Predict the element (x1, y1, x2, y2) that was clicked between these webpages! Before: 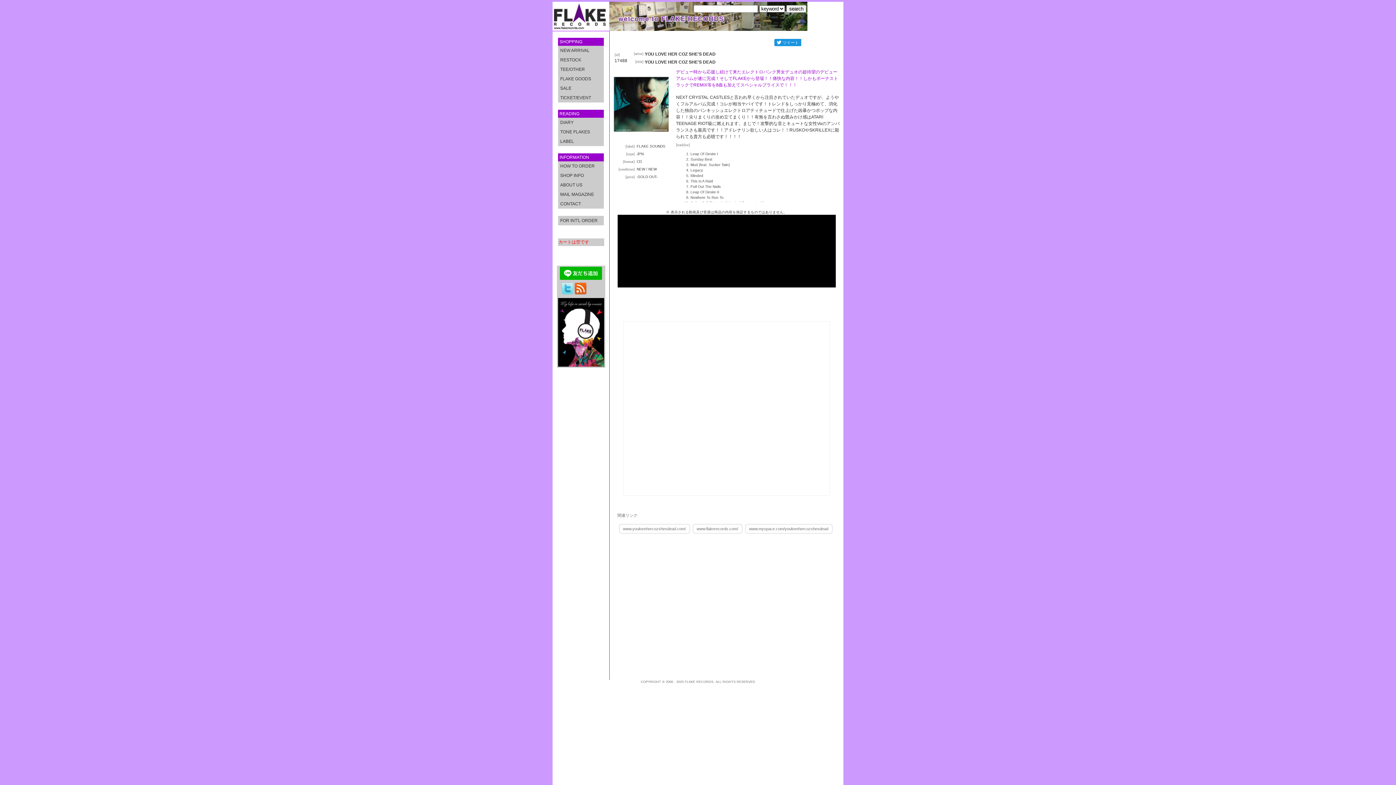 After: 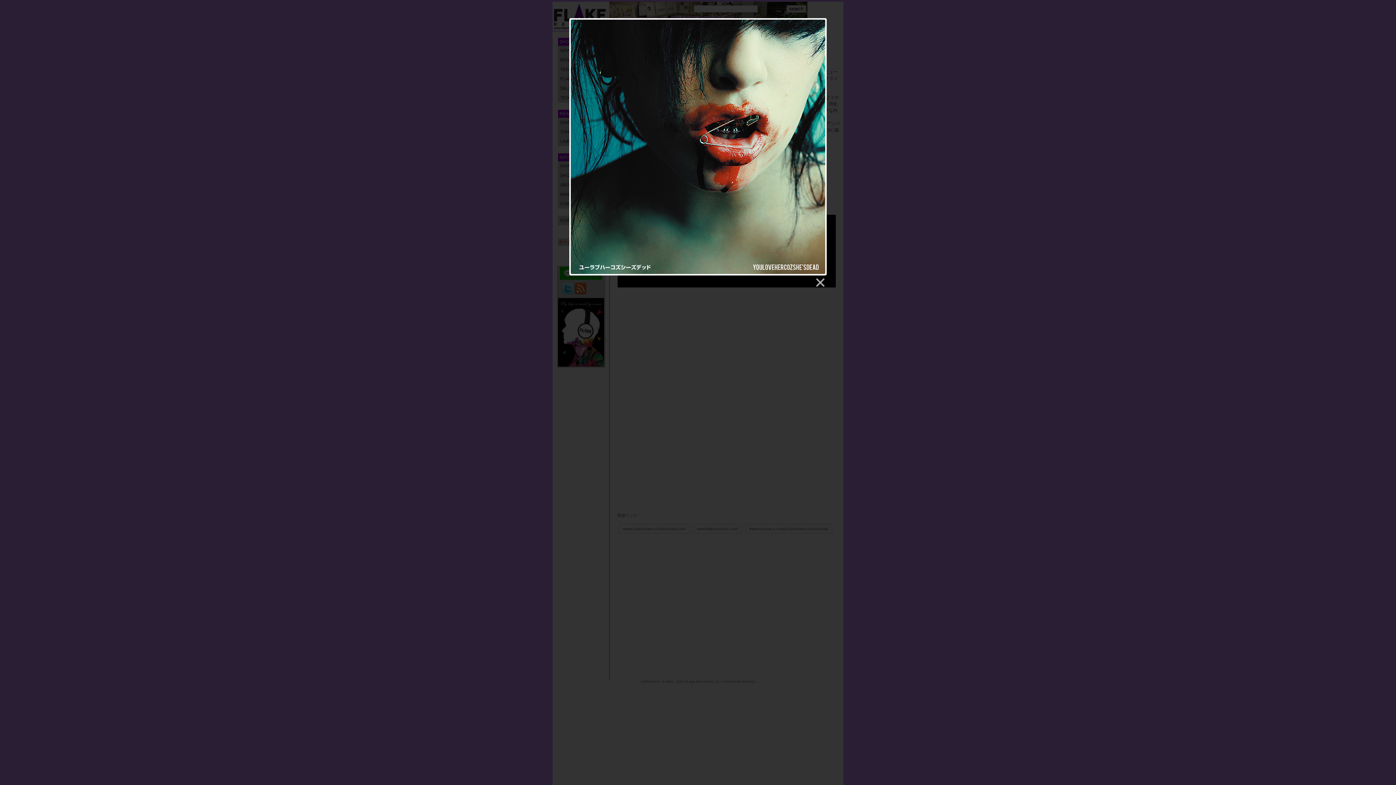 Action: bbox: (613, 126, 668, 133)